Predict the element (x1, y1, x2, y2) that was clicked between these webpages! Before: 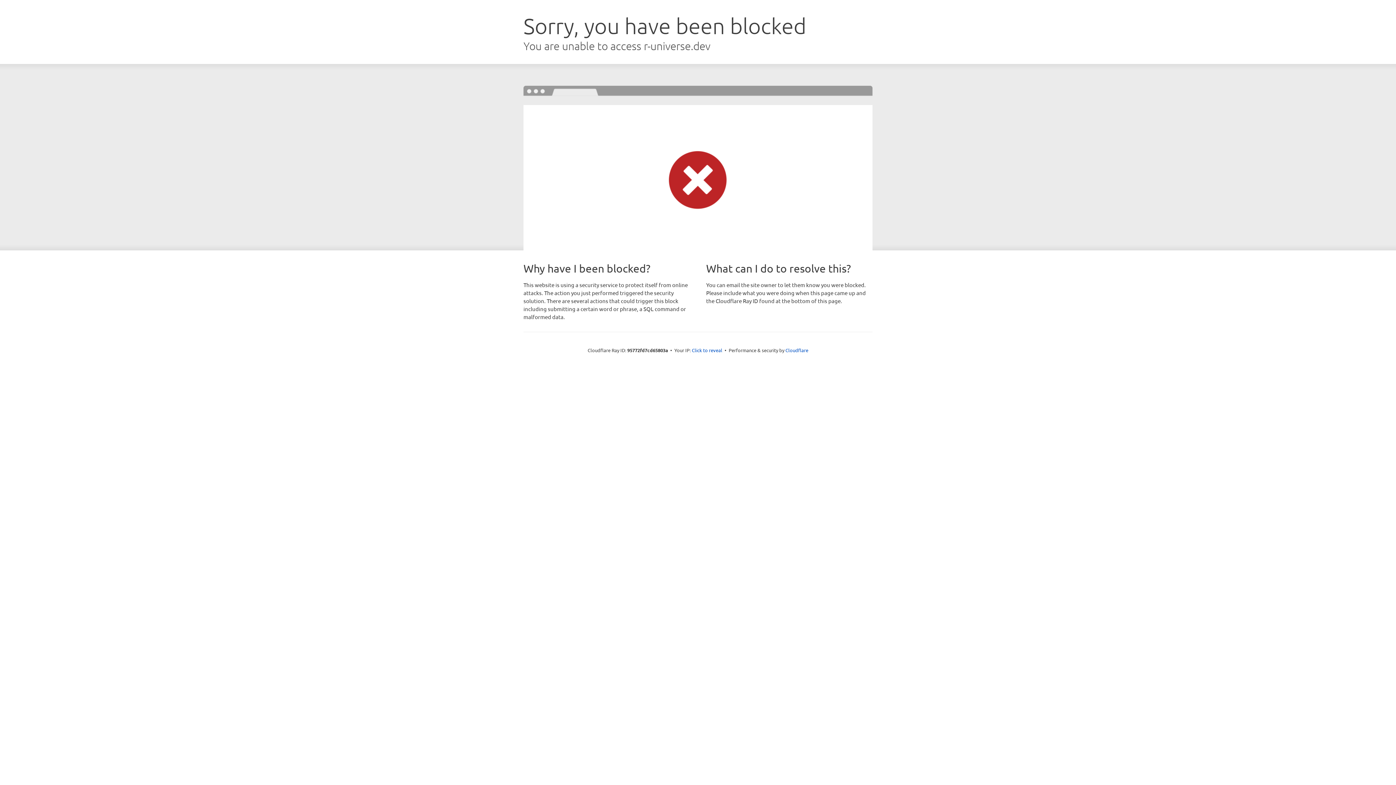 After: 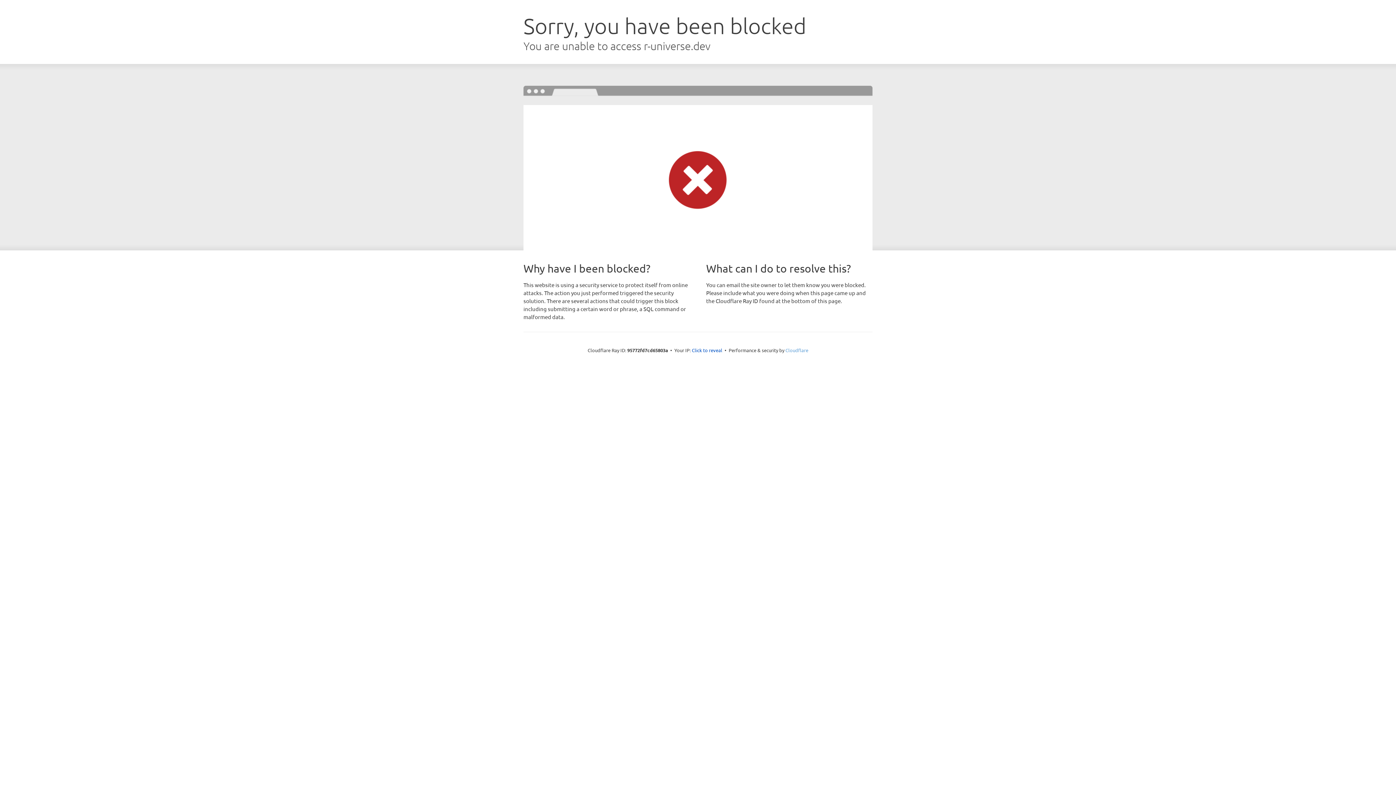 Action: label: Cloudflare bbox: (785, 347, 808, 353)